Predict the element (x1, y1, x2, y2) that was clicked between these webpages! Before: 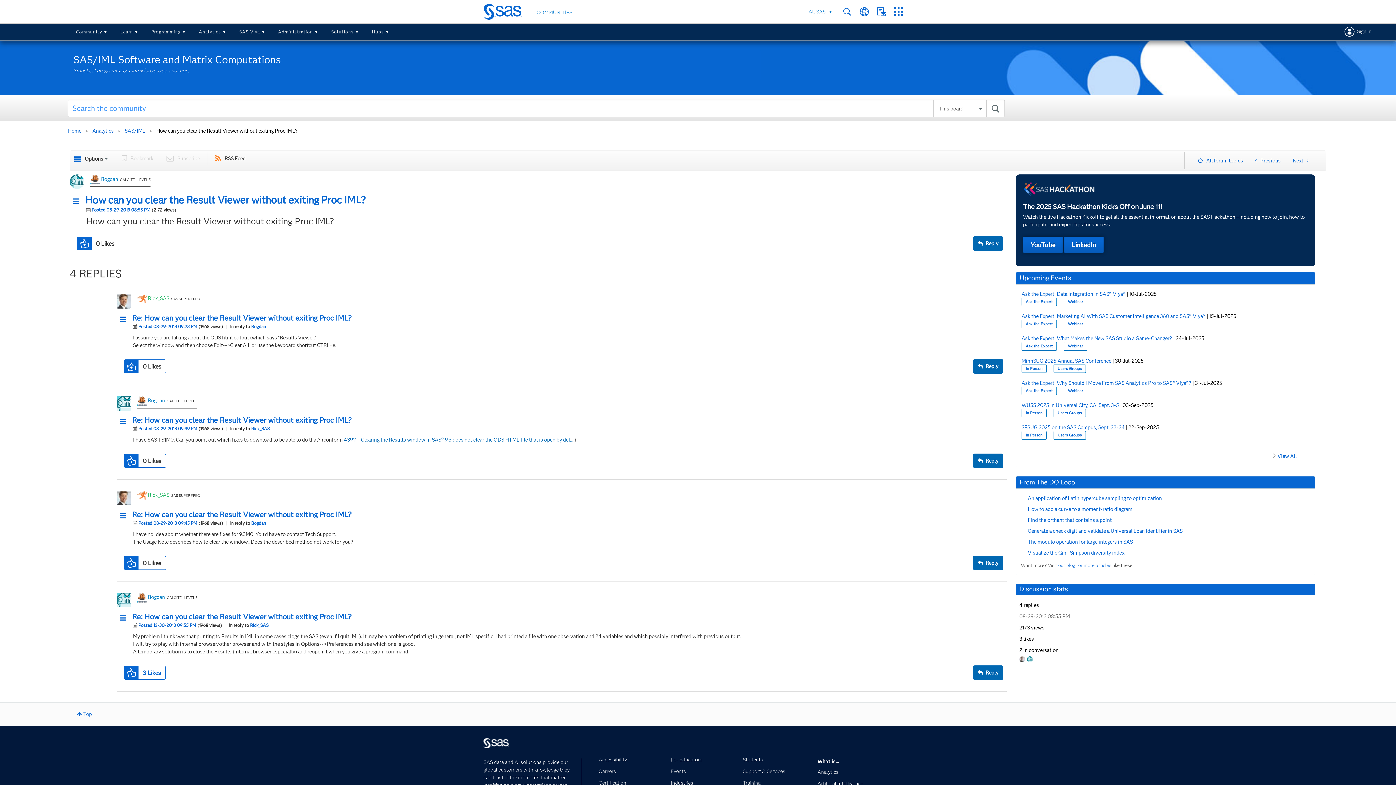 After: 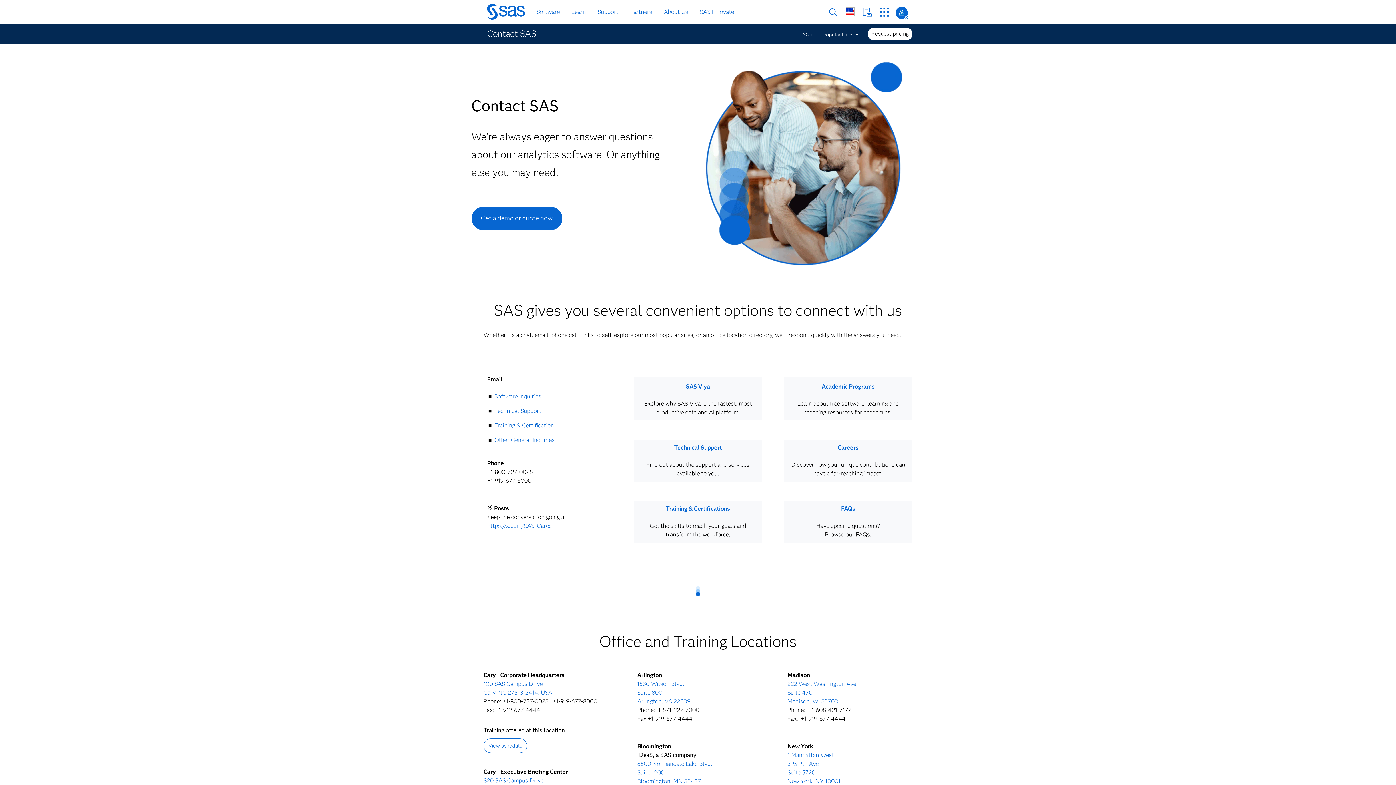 Action: bbox: (877, 7, 886, 16) label: Contact Us